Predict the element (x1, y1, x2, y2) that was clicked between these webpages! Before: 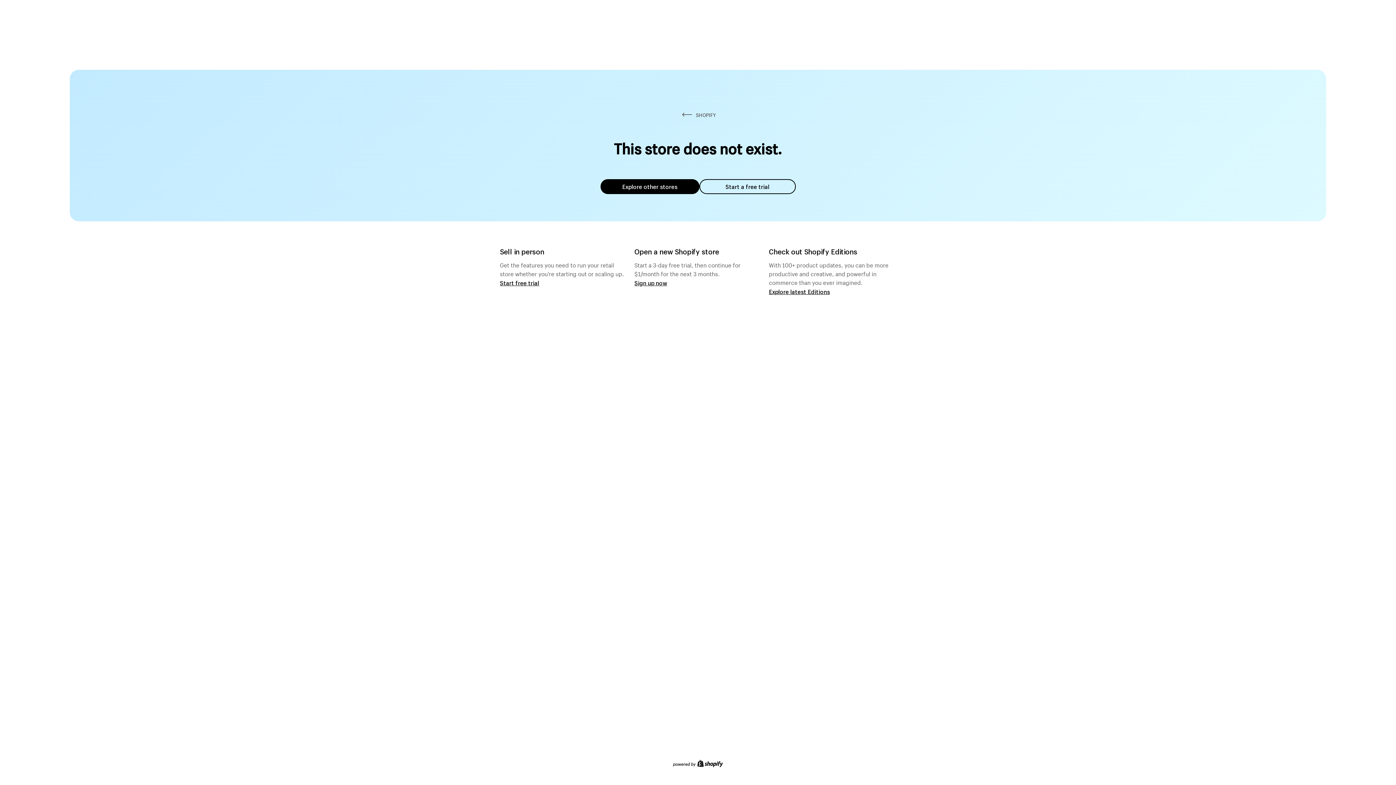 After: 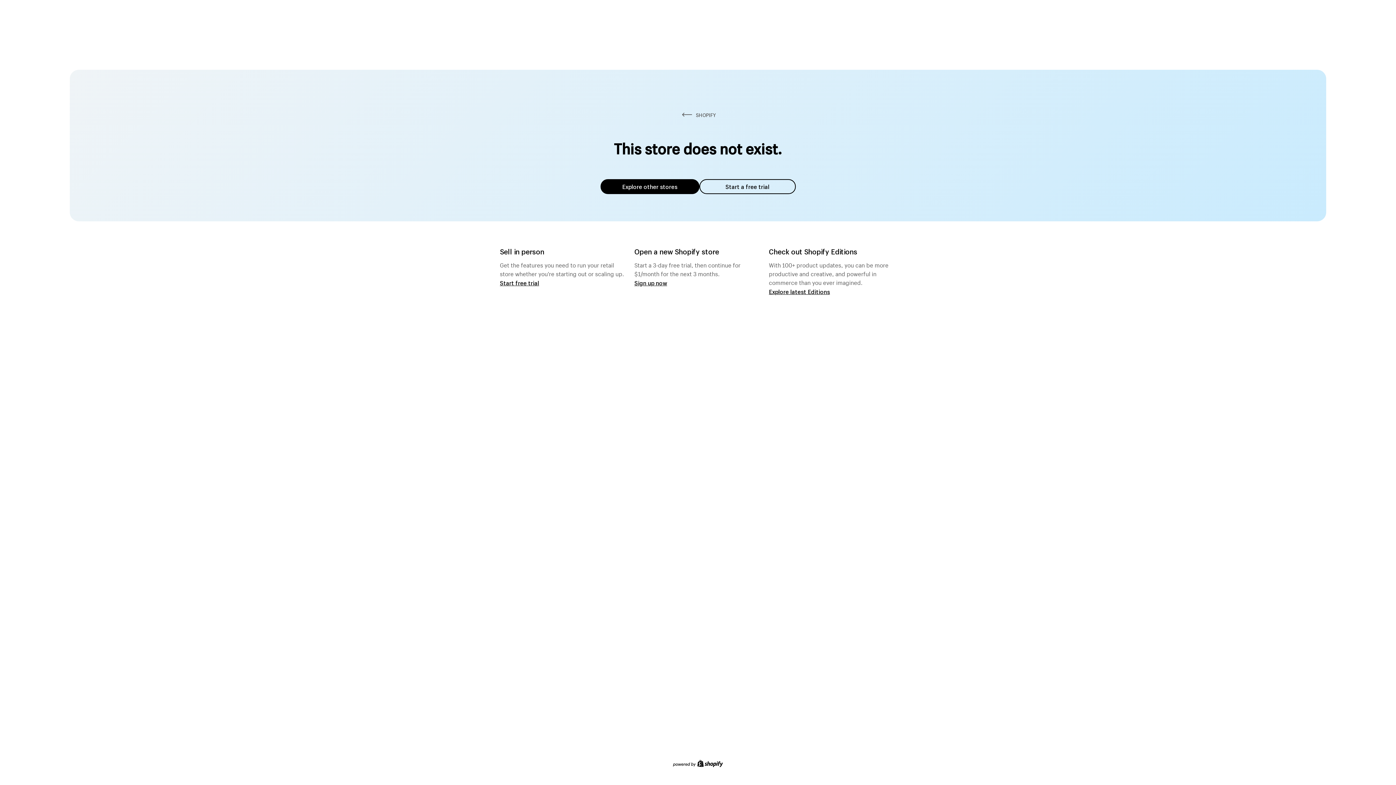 Action: label: Explore other stores bbox: (600, 179, 699, 194)